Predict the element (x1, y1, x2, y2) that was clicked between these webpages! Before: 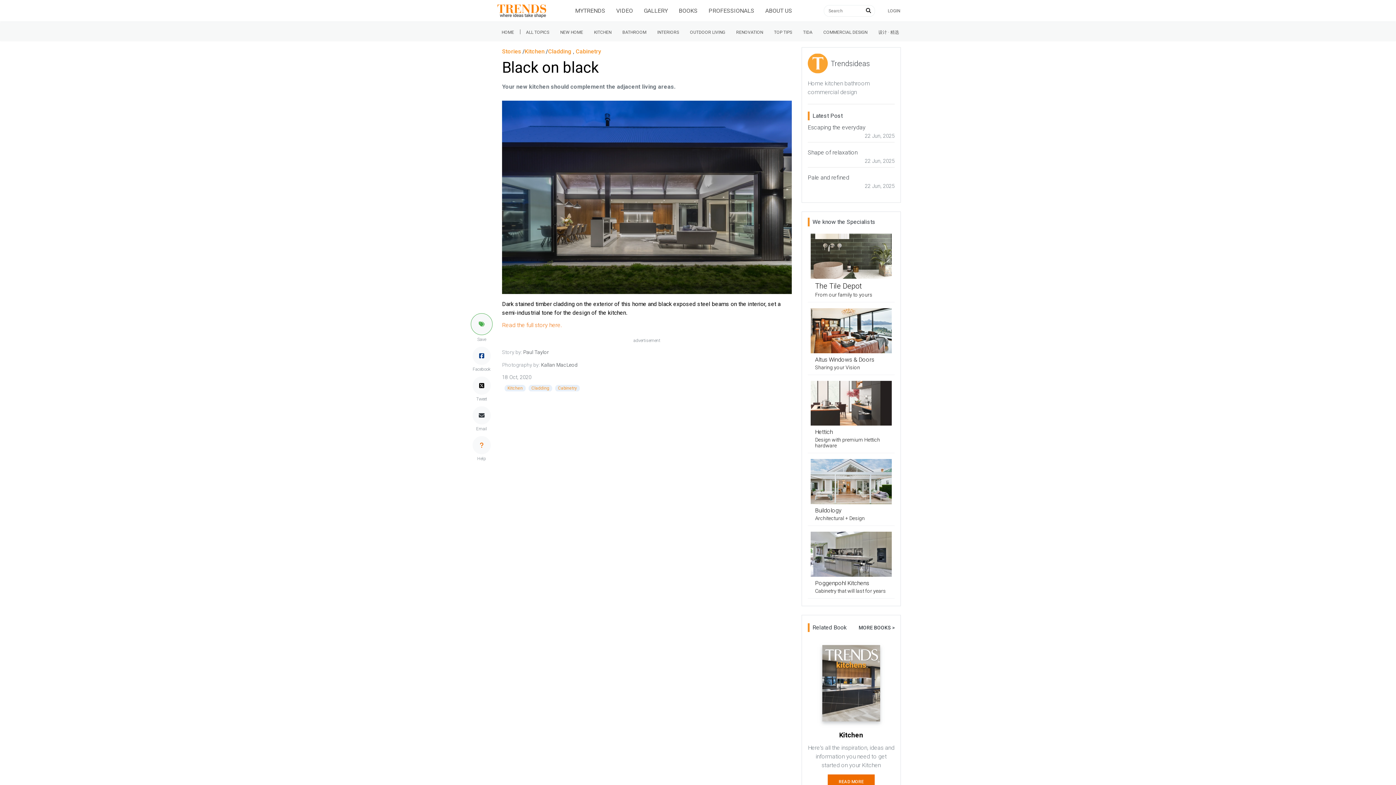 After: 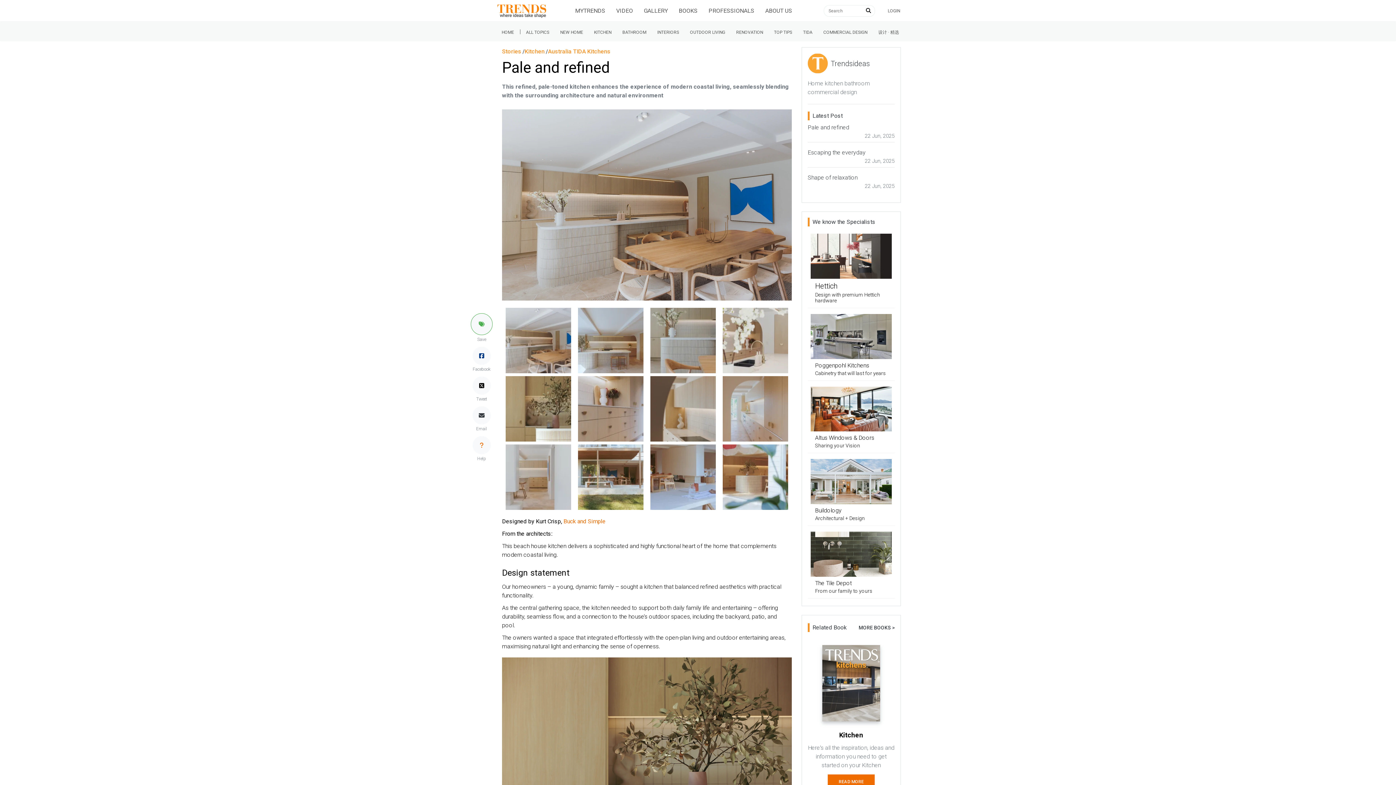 Action: label: Pale and refined bbox: (808, 173, 894, 182)